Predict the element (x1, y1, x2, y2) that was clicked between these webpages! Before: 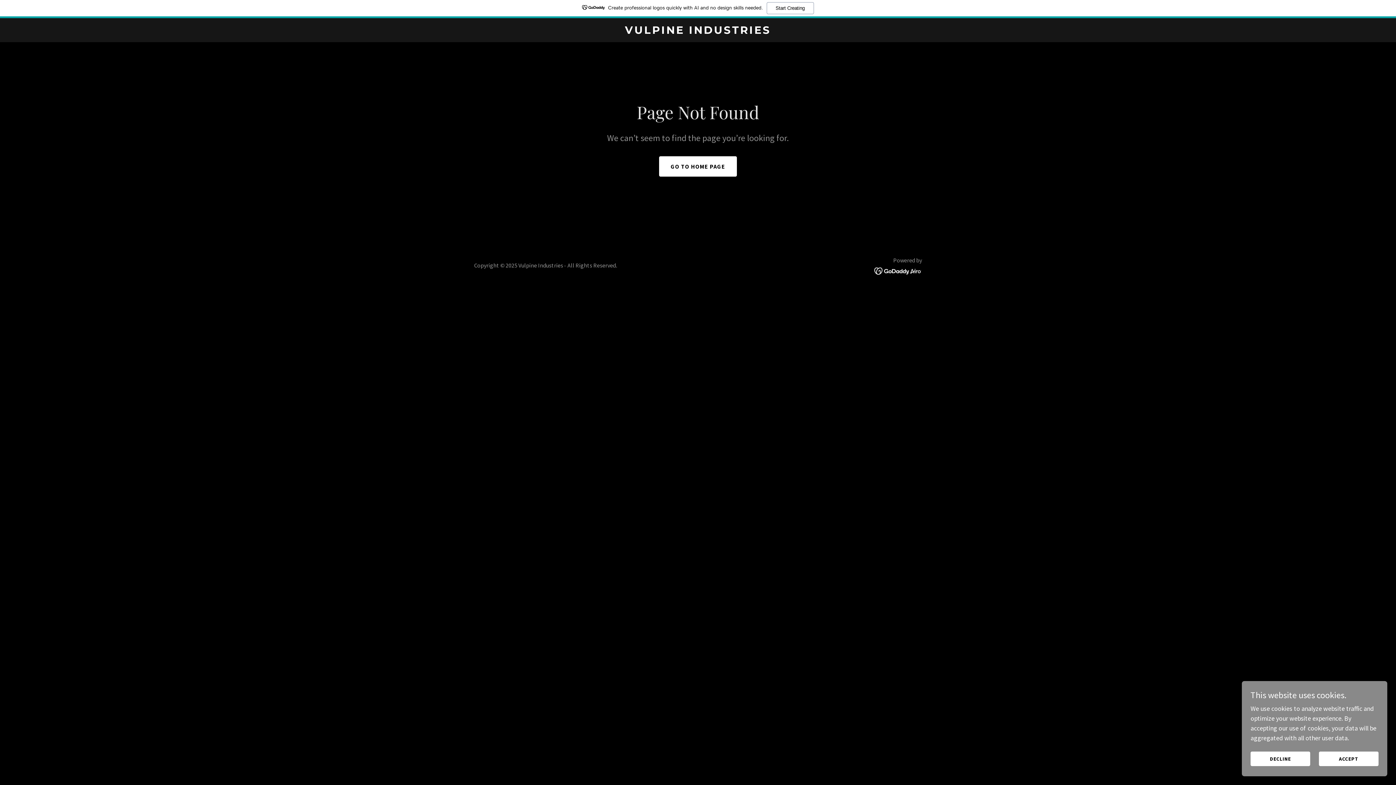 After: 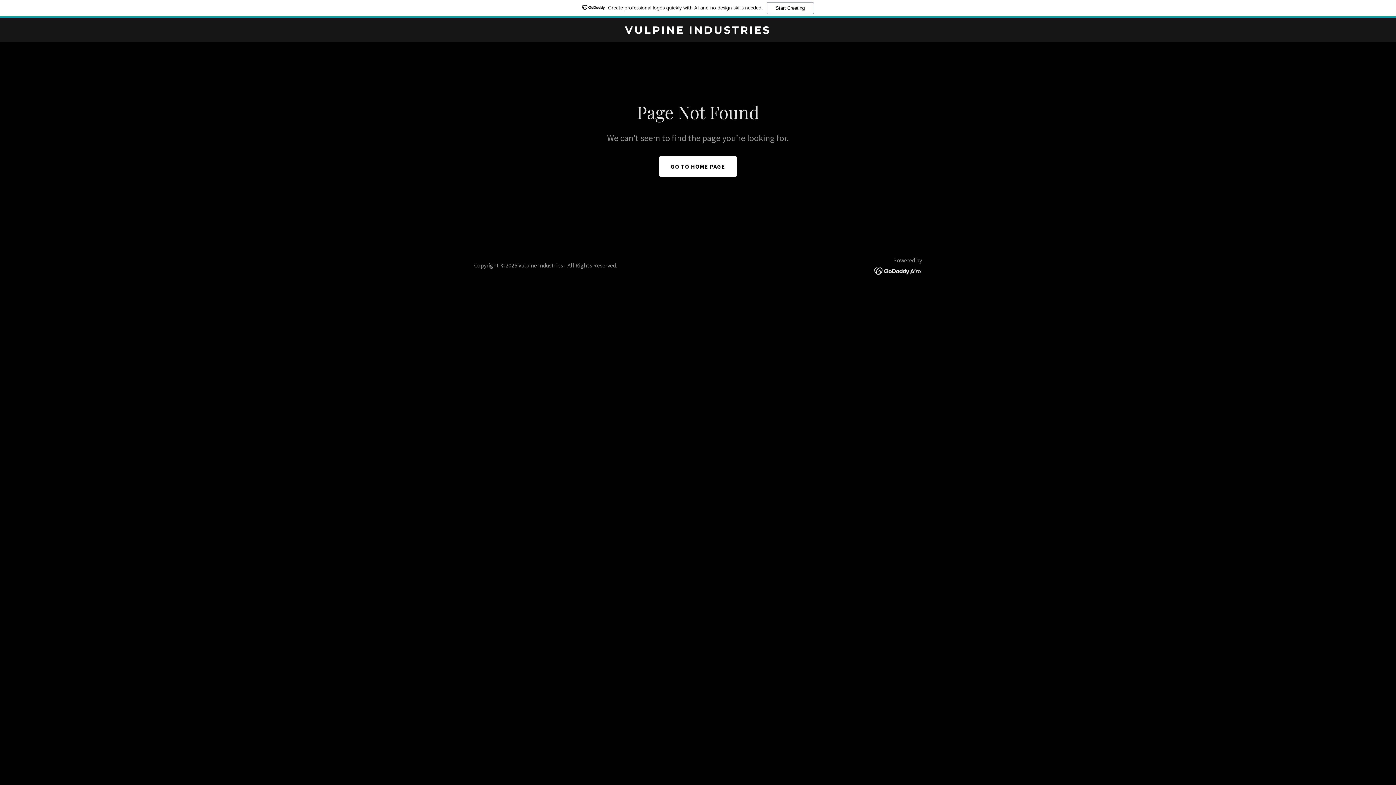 Action: bbox: (1250, 752, 1310, 766) label: DECLINE